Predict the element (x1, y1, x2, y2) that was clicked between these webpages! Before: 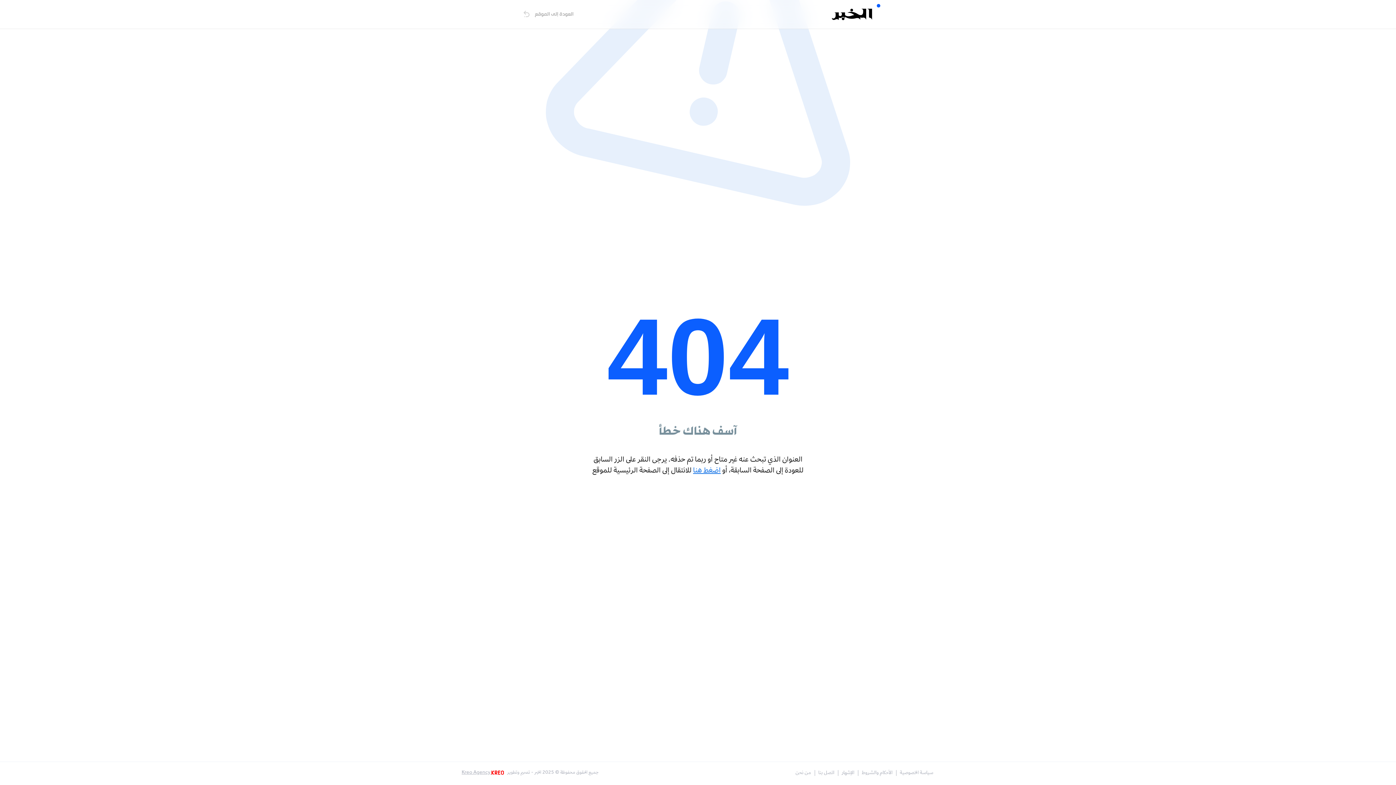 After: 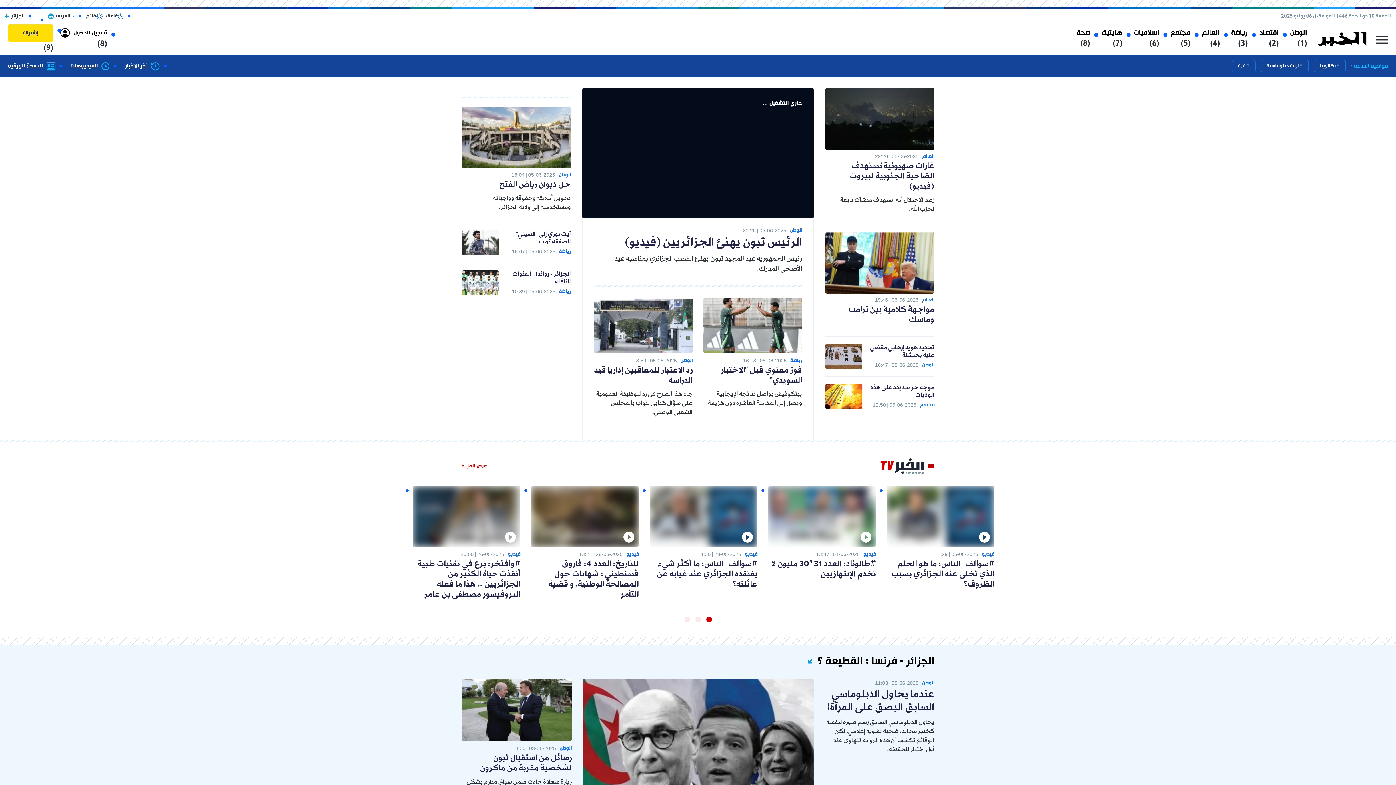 Action: bbox: (832, 8, 872, 20)